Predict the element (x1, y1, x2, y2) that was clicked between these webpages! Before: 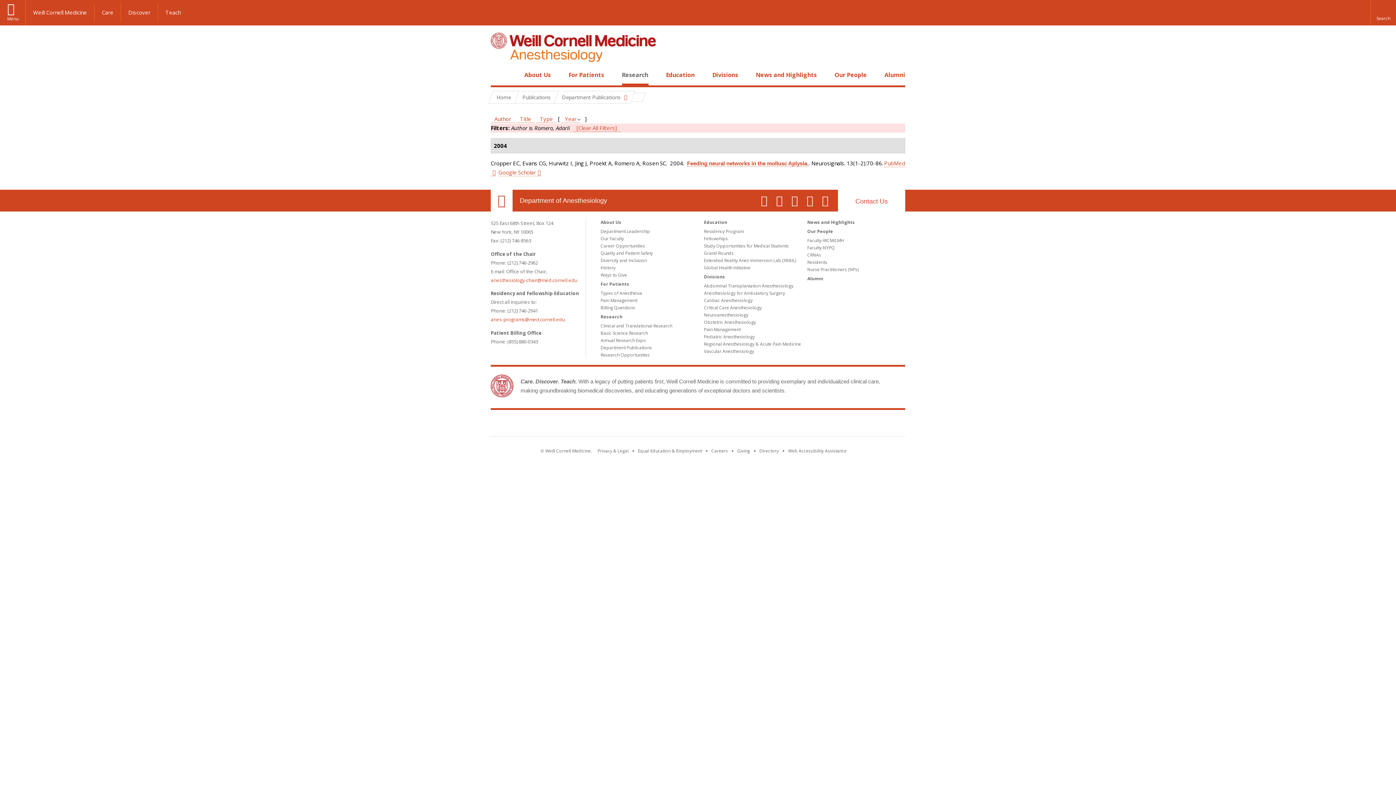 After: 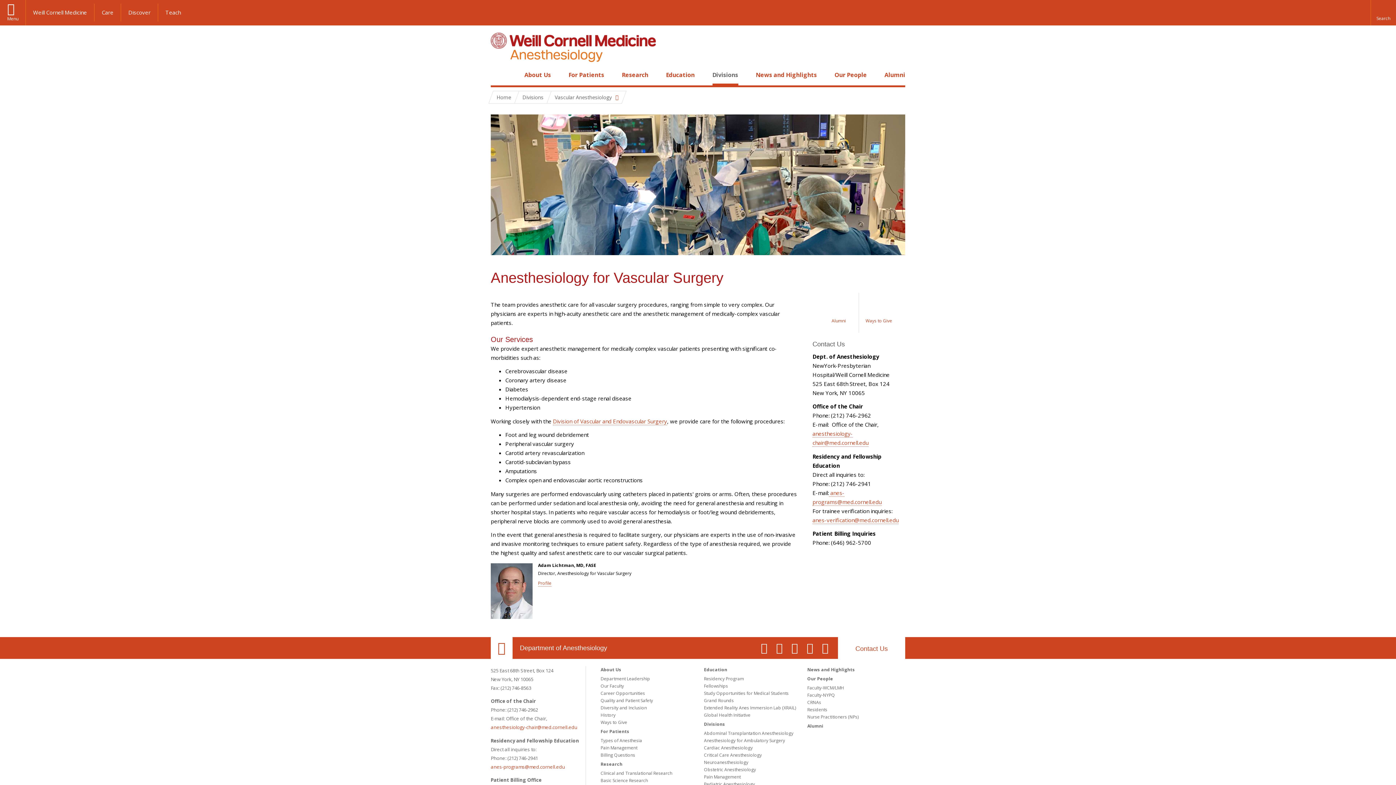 Action: label: Vascular Anesthesiology bbox: (704, 348, 754, 354)